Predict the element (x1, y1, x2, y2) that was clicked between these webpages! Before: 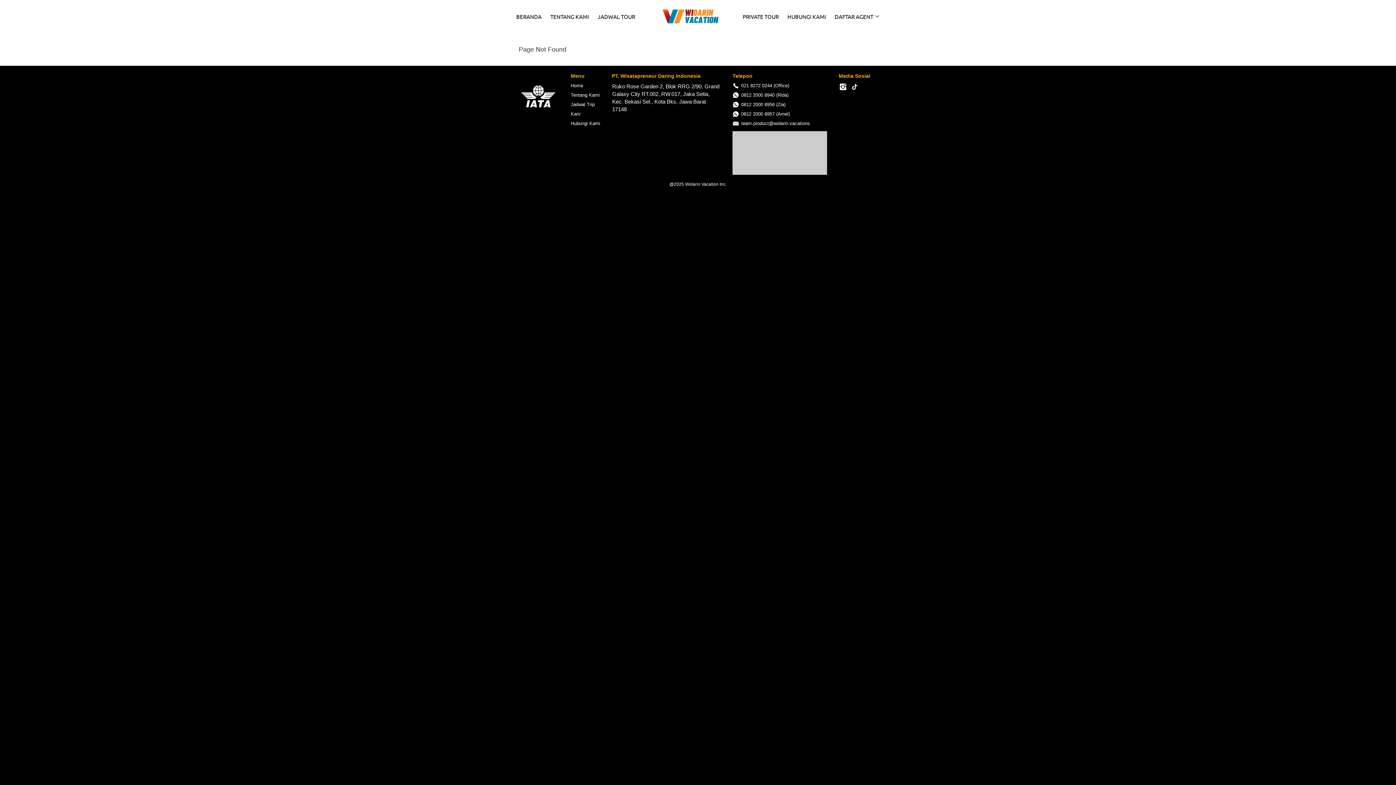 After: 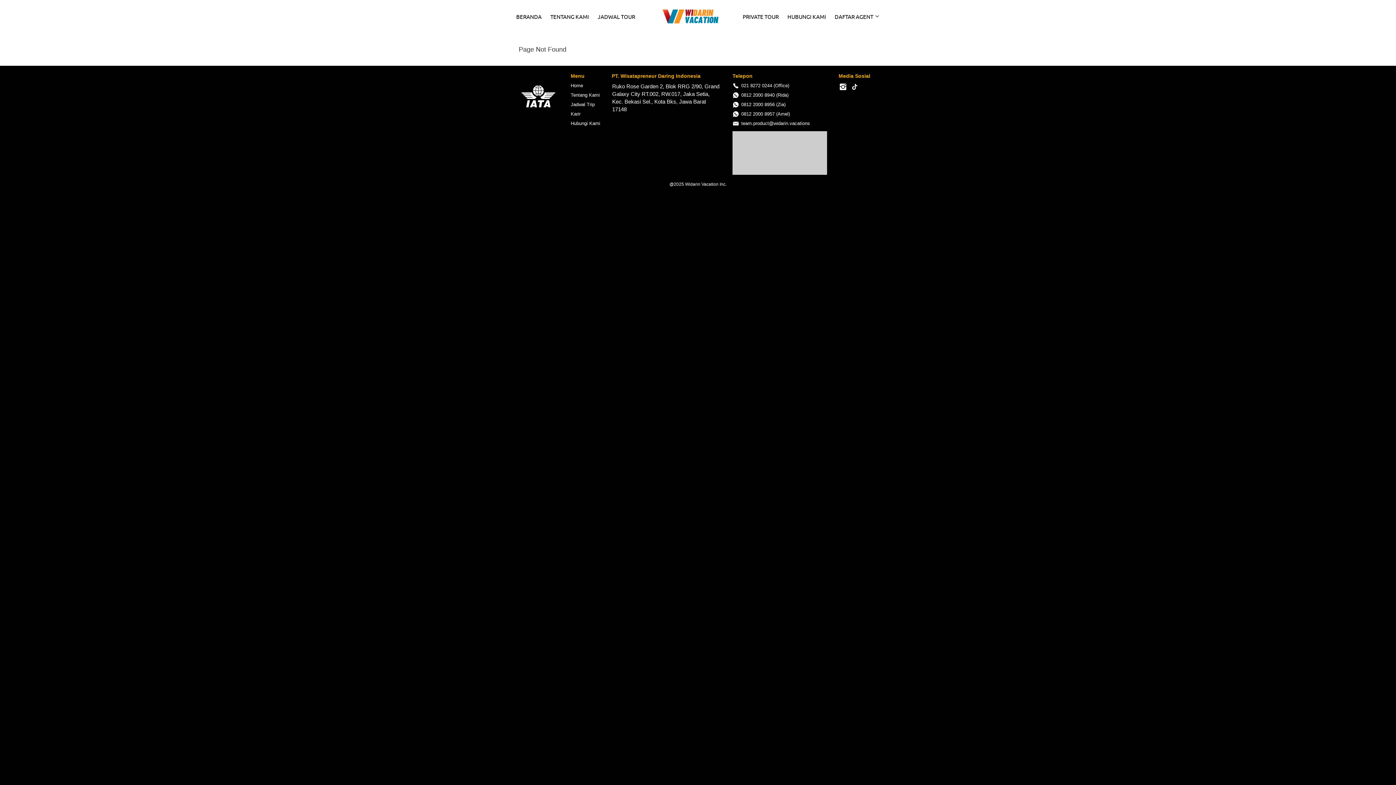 Action: label: - bbox: (850, 82, 859, 91)